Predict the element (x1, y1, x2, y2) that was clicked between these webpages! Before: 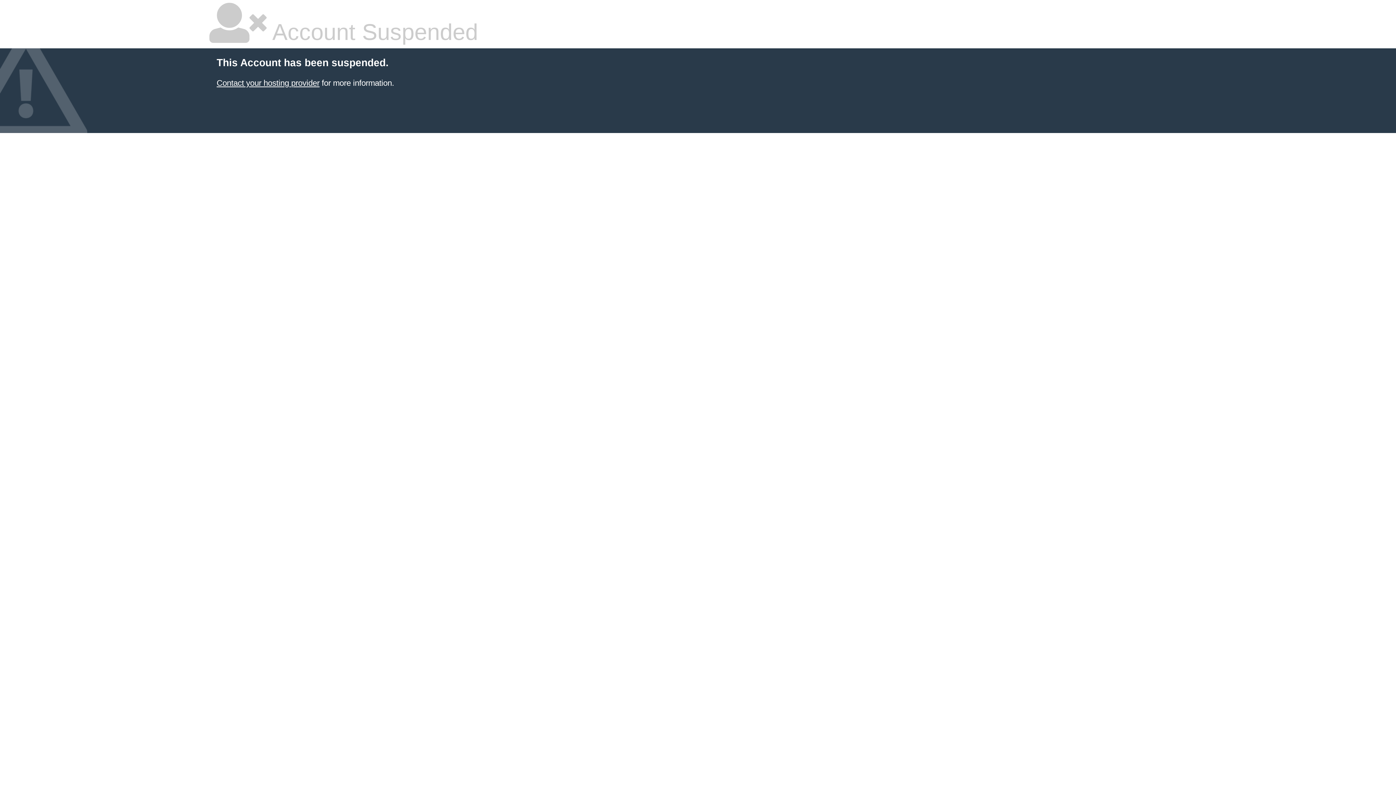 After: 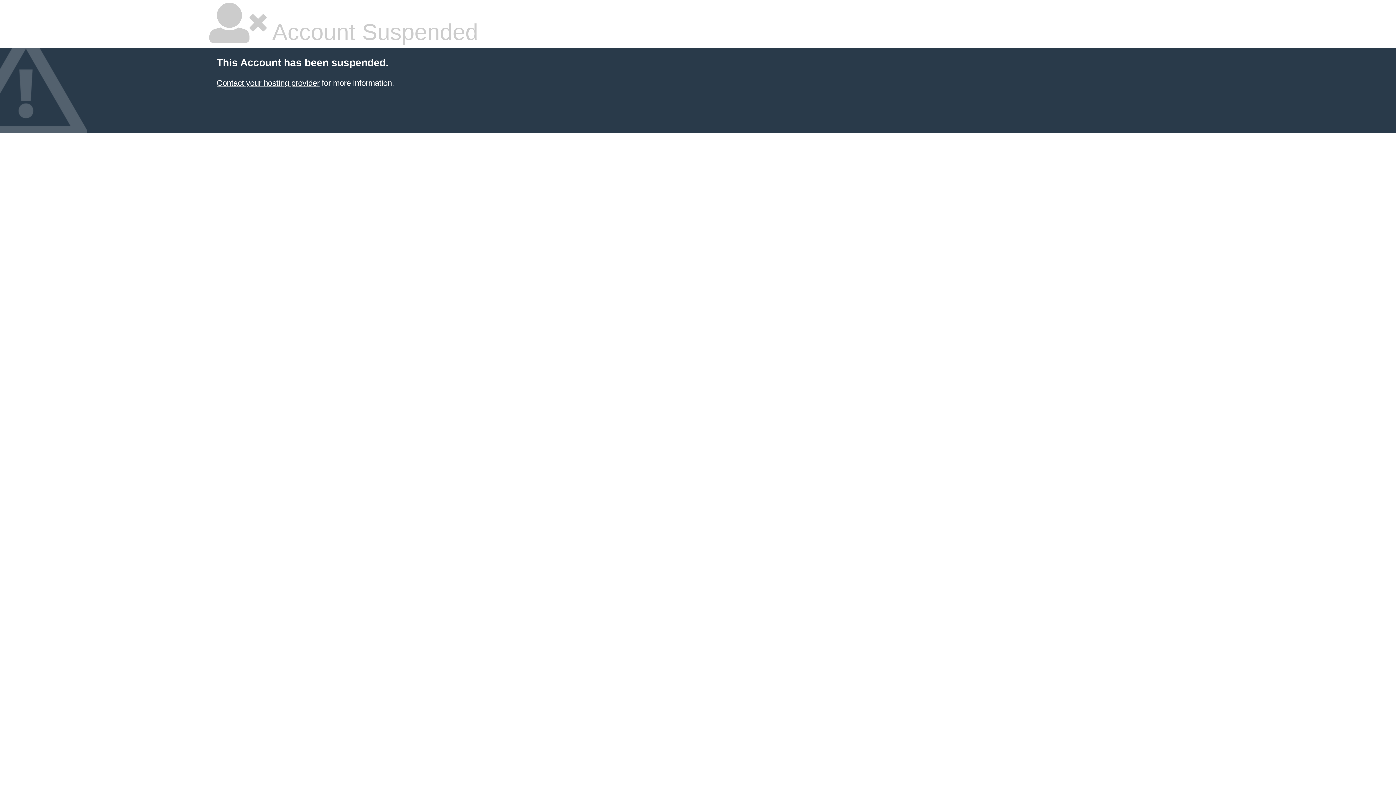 Action: bbox: (216, 78, 319, 87) label: Contact your hosting provider